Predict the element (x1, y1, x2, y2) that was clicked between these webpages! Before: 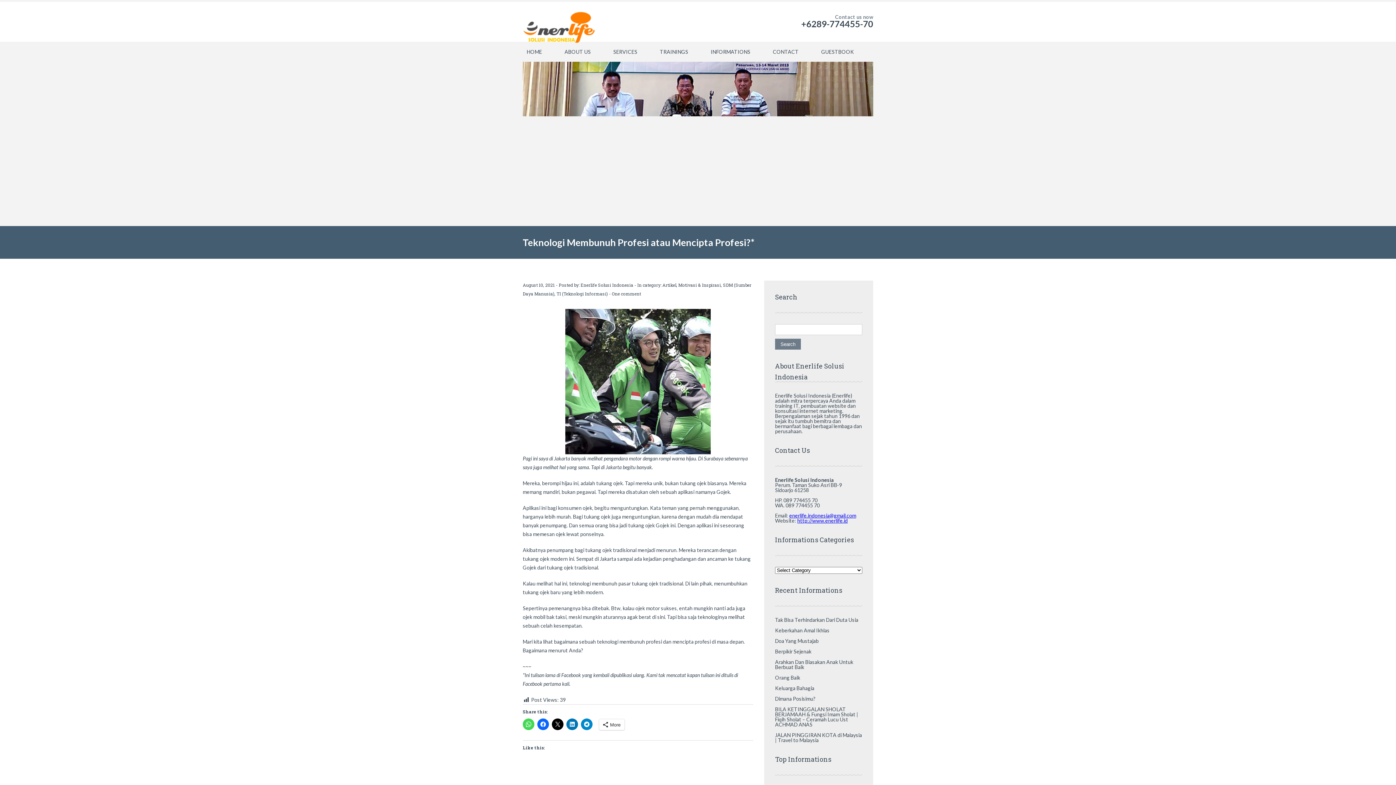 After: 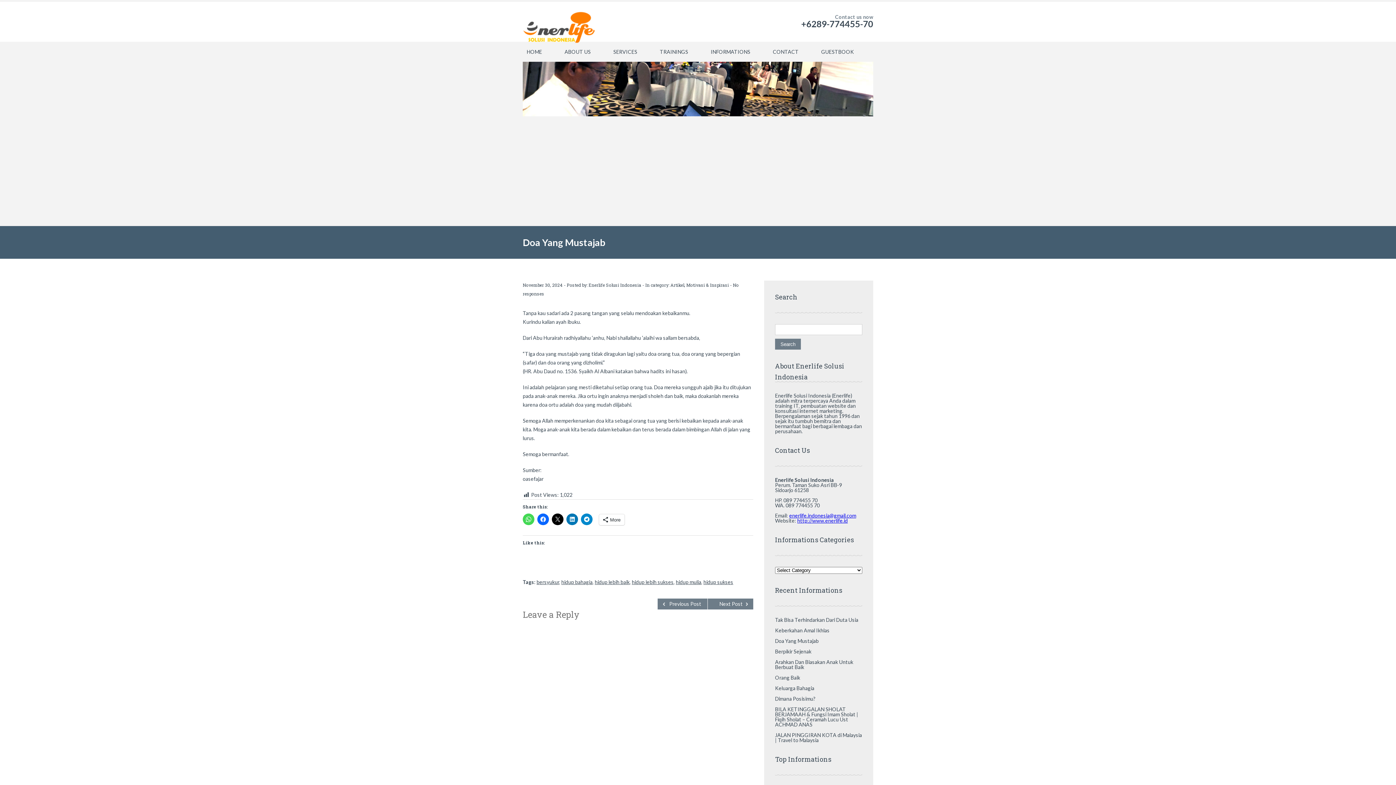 Action: bbox: (775, 638, 818, 644) label: Doa Yang Mustajab